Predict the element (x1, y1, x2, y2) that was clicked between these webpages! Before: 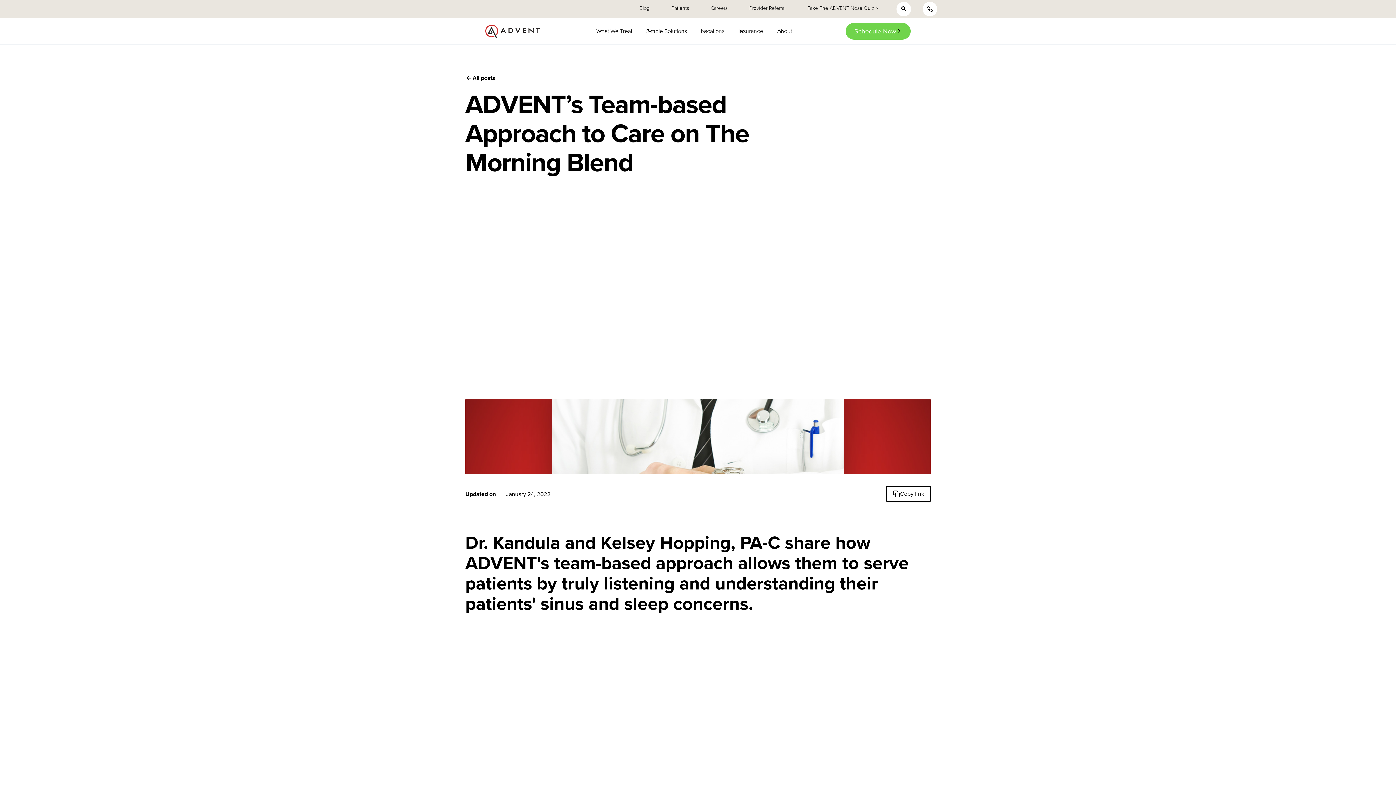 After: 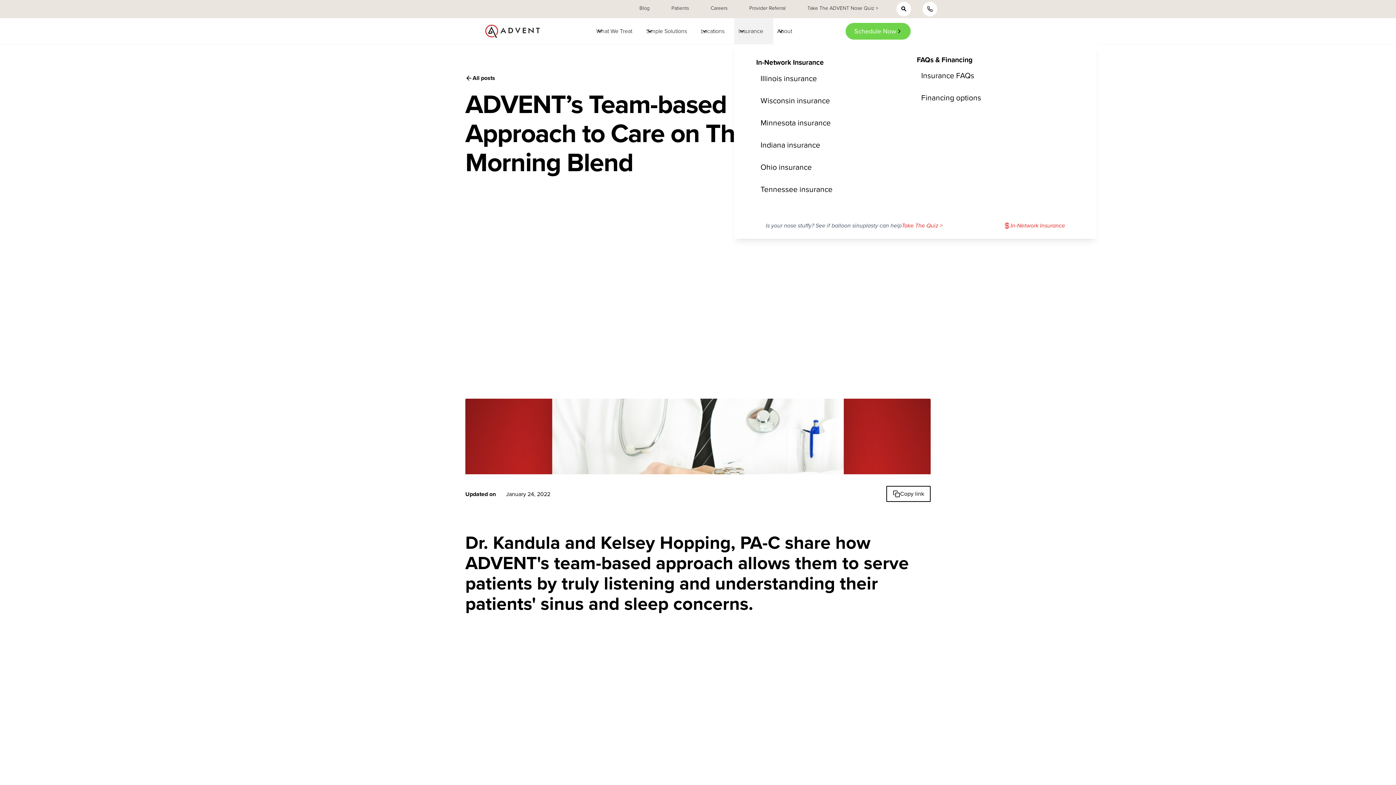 Action: bbox: (734, 18, 773, 44) label: Insurance